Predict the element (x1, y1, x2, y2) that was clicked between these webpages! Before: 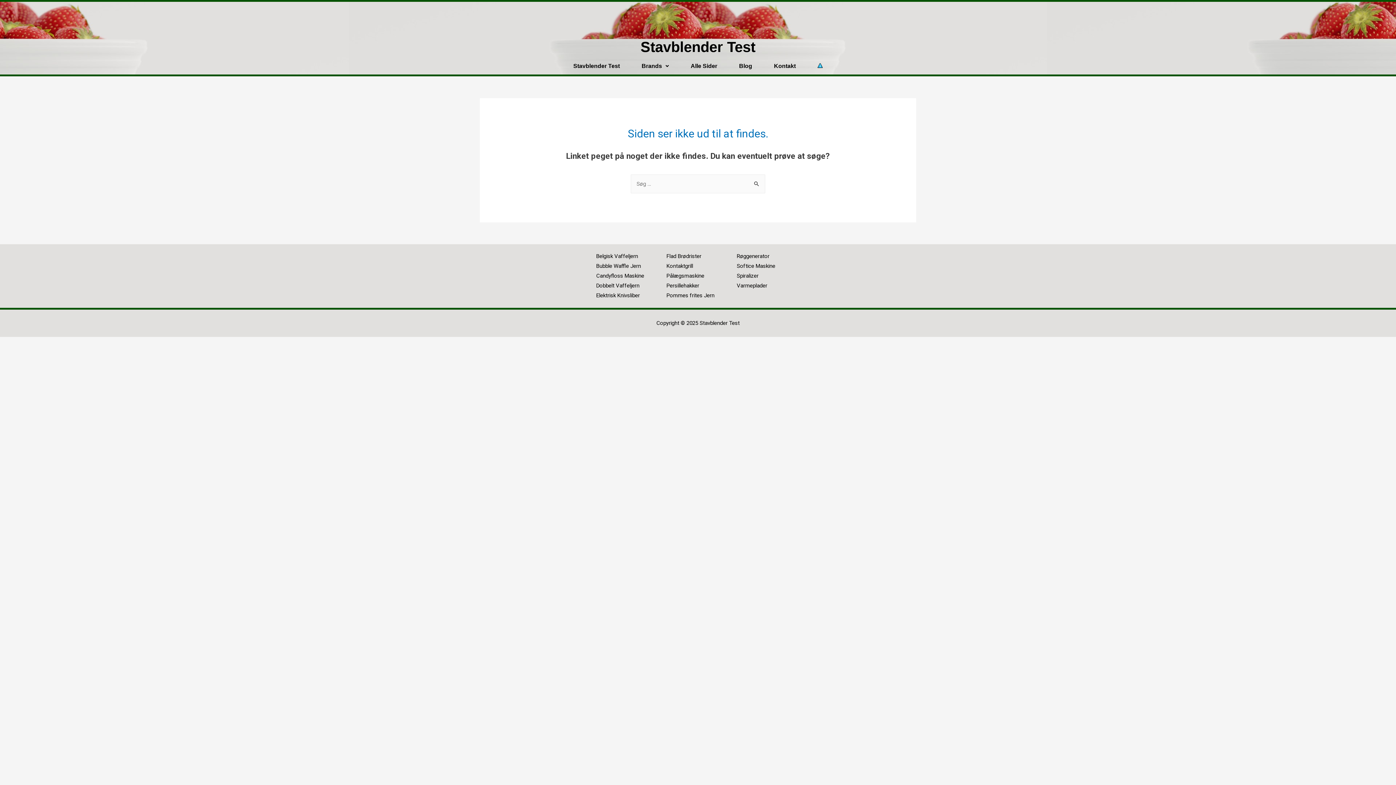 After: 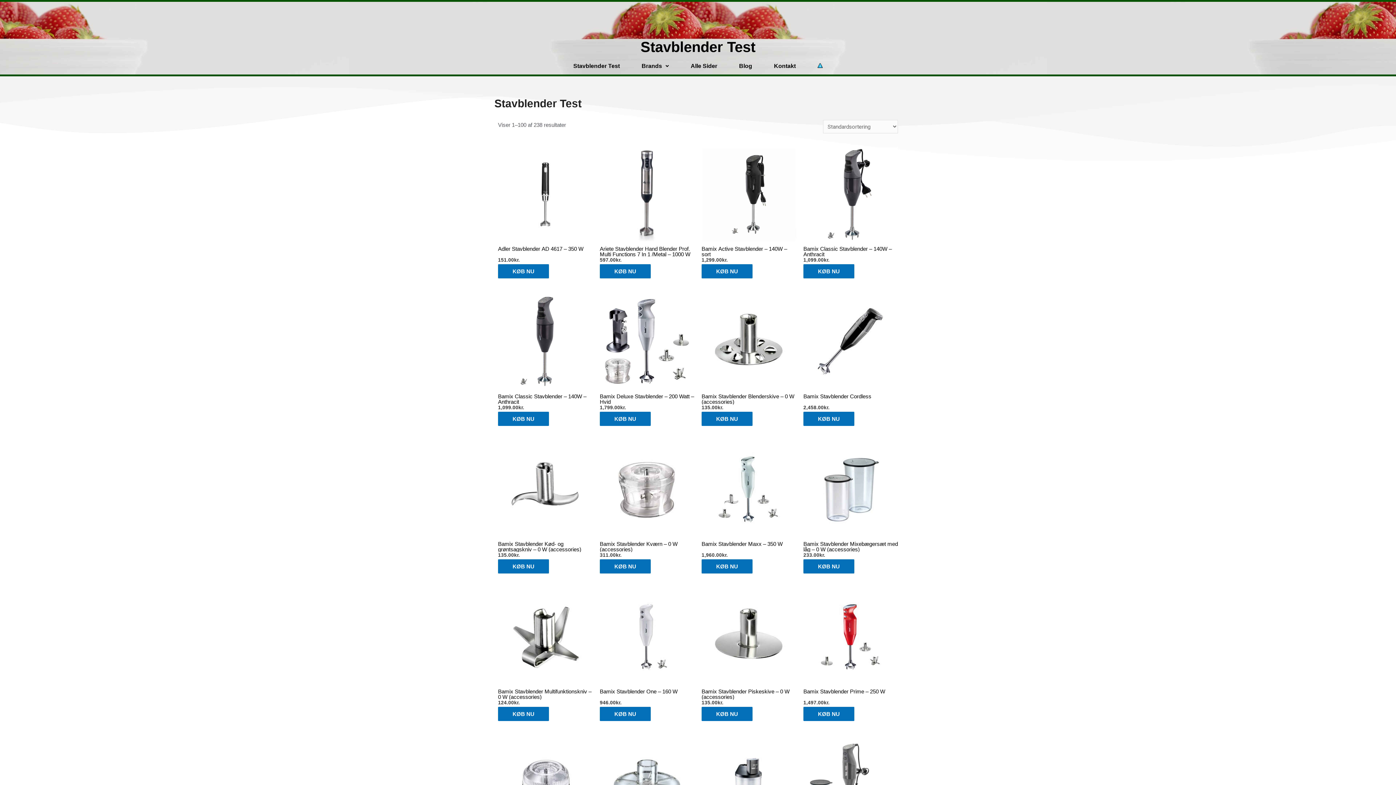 Action: bbox: (494, 39, 901, 54) label: Stavblender Test